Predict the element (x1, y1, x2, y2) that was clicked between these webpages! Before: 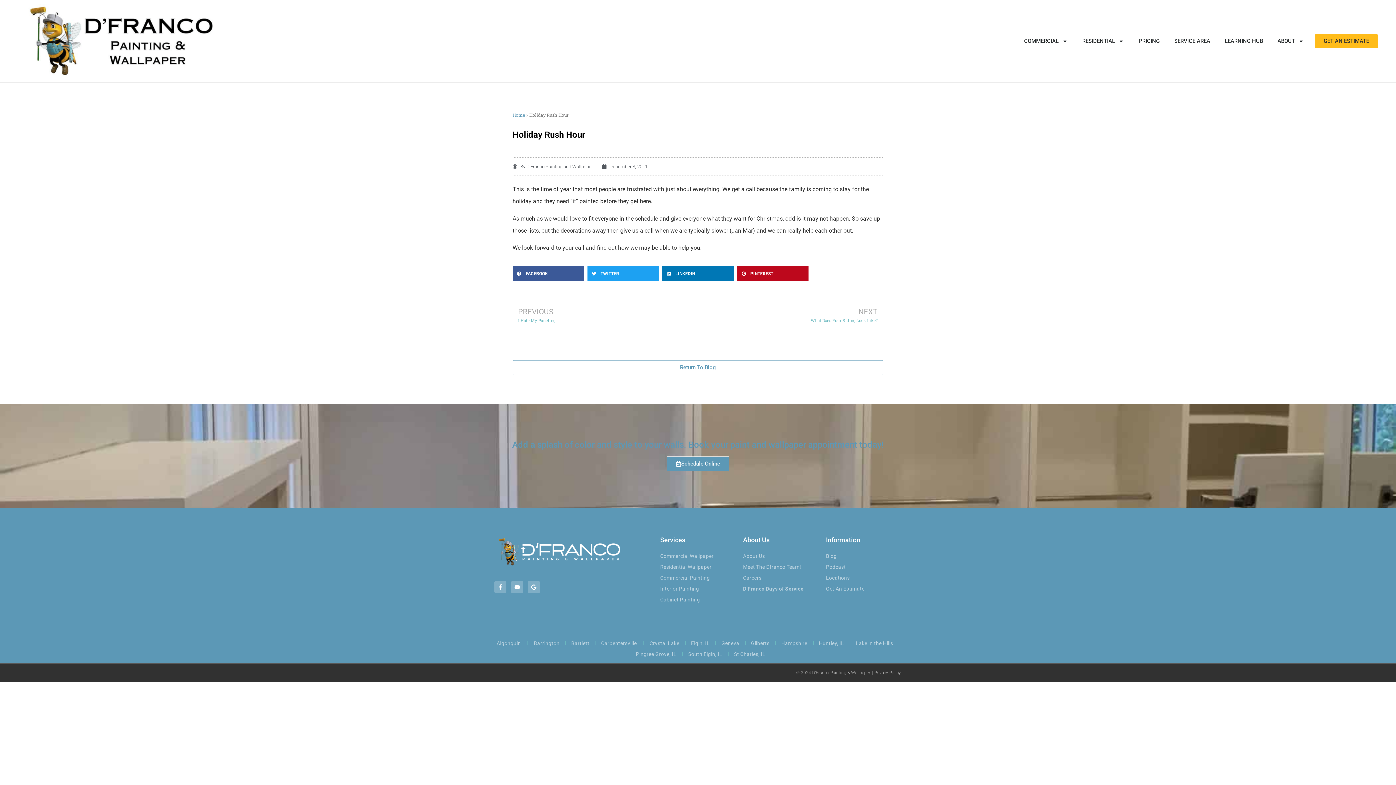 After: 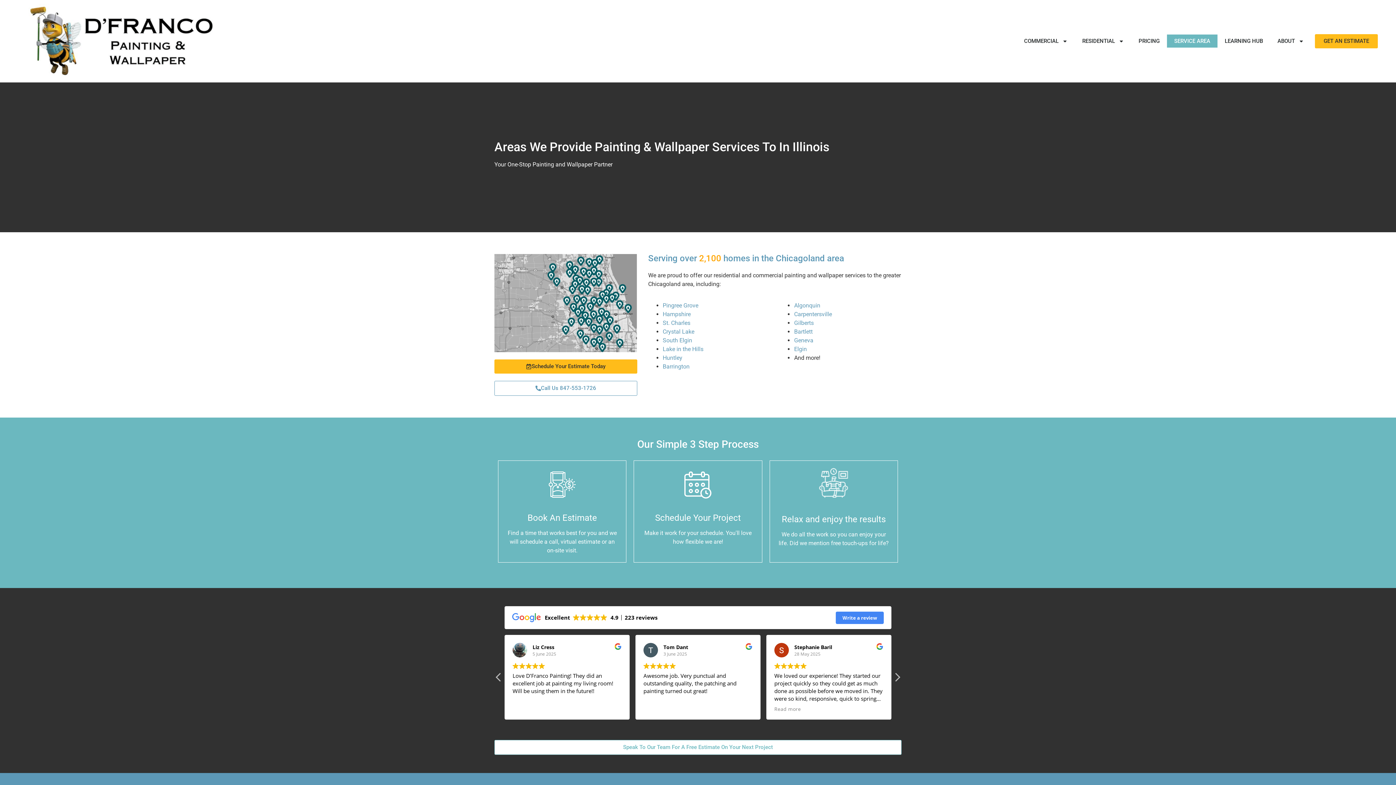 Action: bbox: (1167, 34, 1217, 47) label: SERVICE AREA